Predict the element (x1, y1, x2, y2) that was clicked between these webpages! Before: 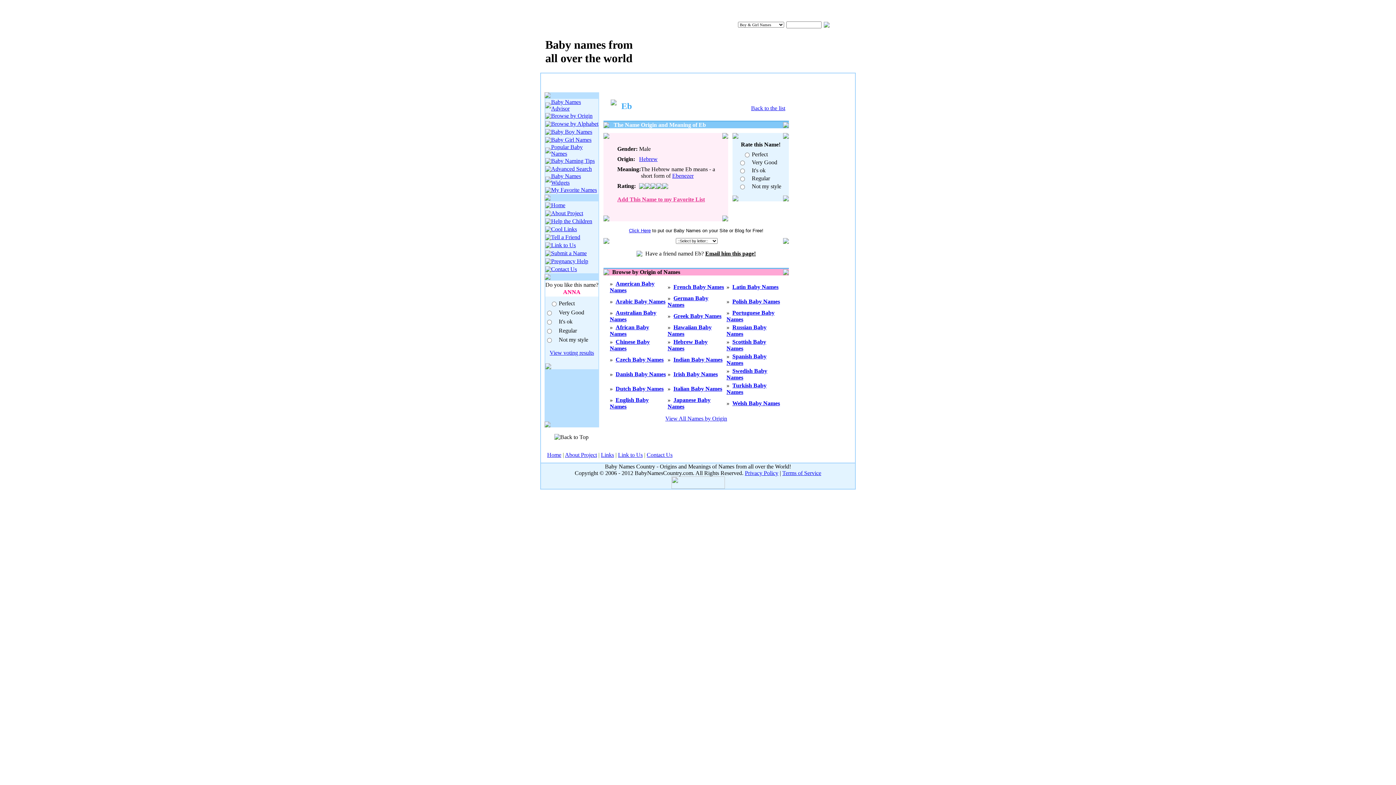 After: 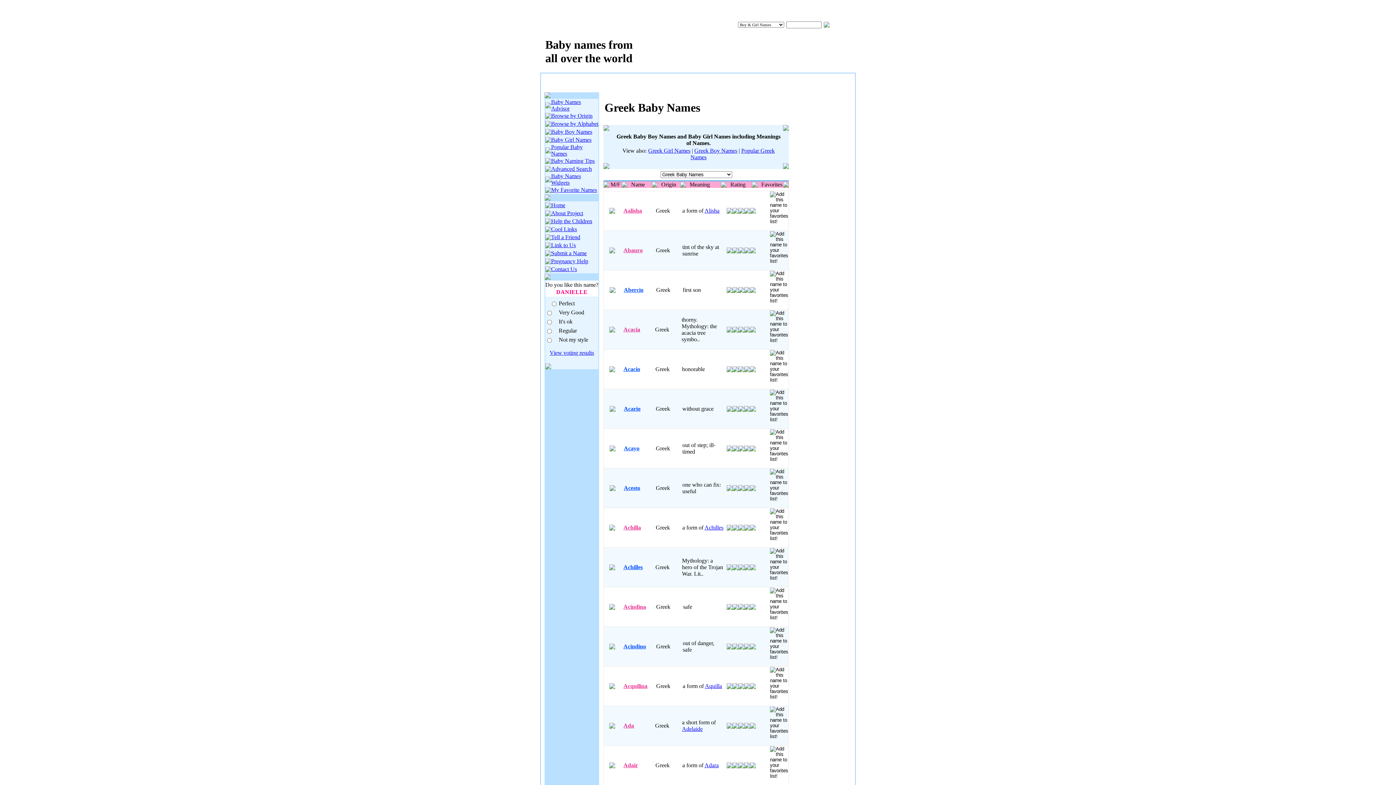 Action: bbox: (673, 313, 721, 319) label: Greek Baby Names